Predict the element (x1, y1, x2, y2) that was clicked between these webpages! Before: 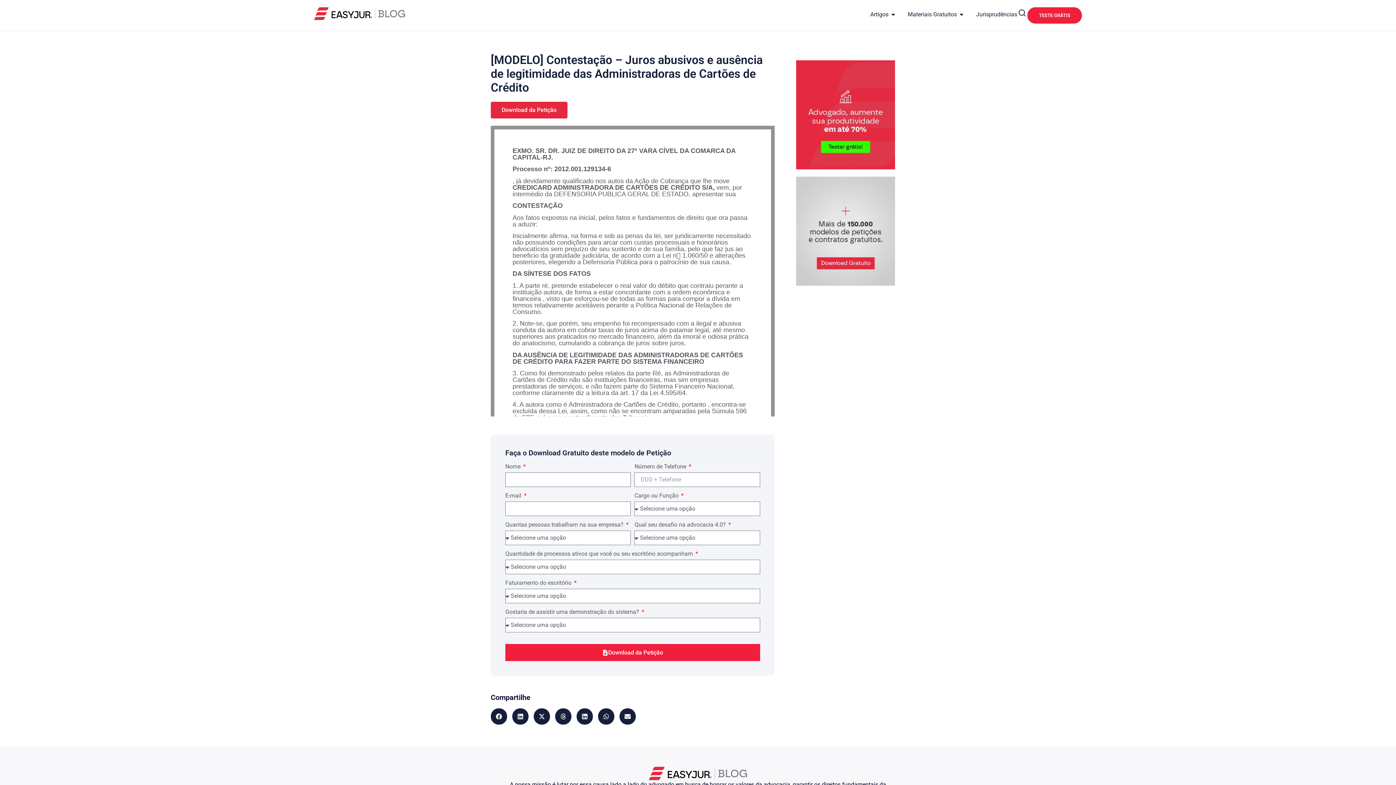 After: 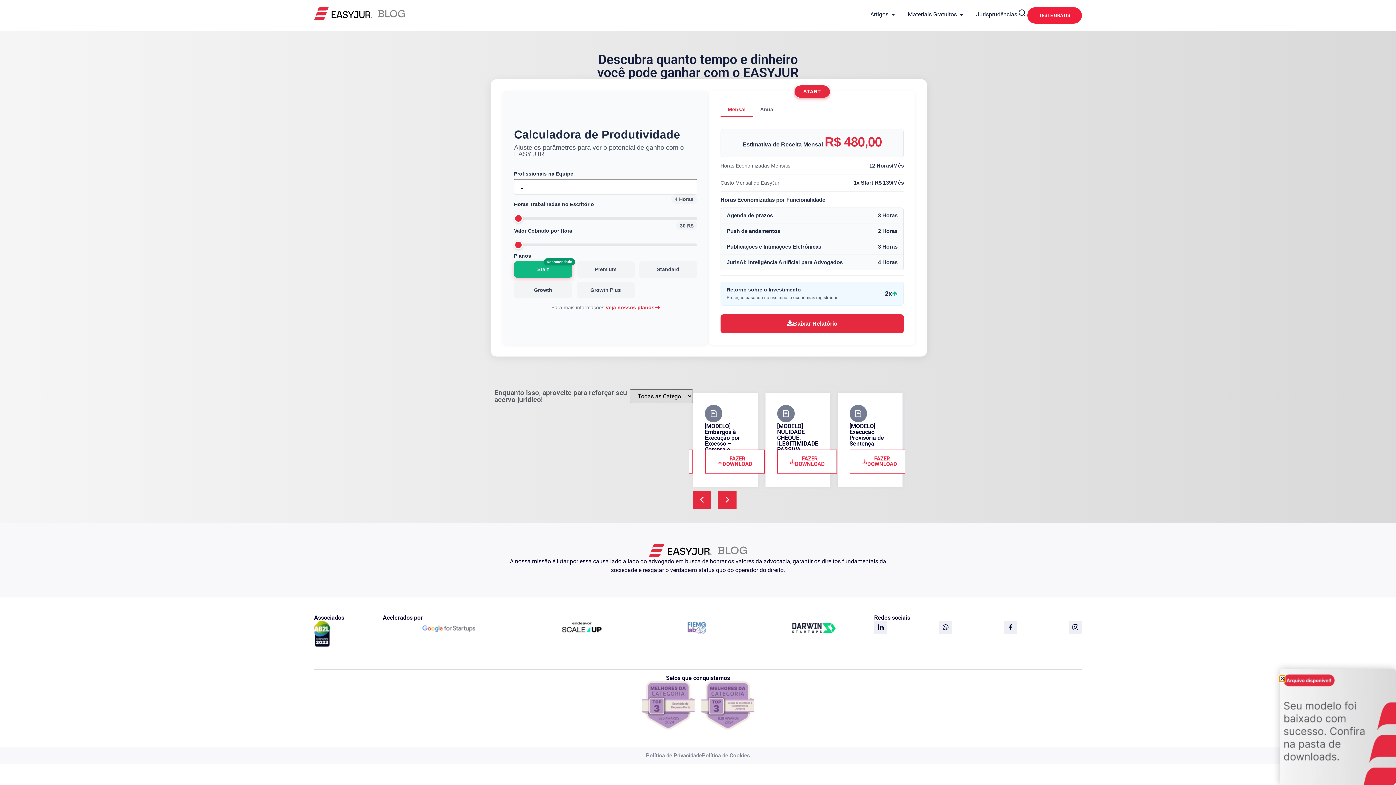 Action: label: Download da Petição bbox: (505, 644, 760, 661)